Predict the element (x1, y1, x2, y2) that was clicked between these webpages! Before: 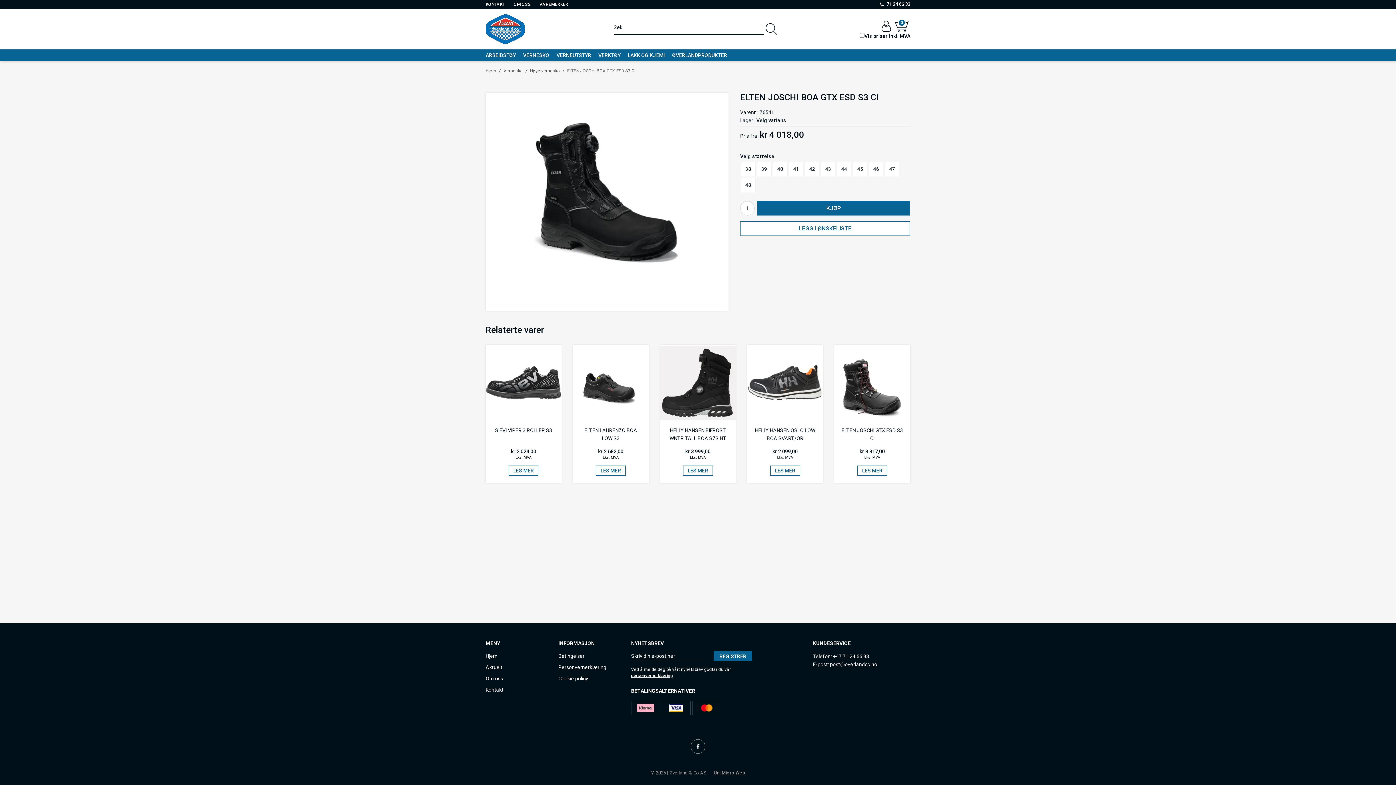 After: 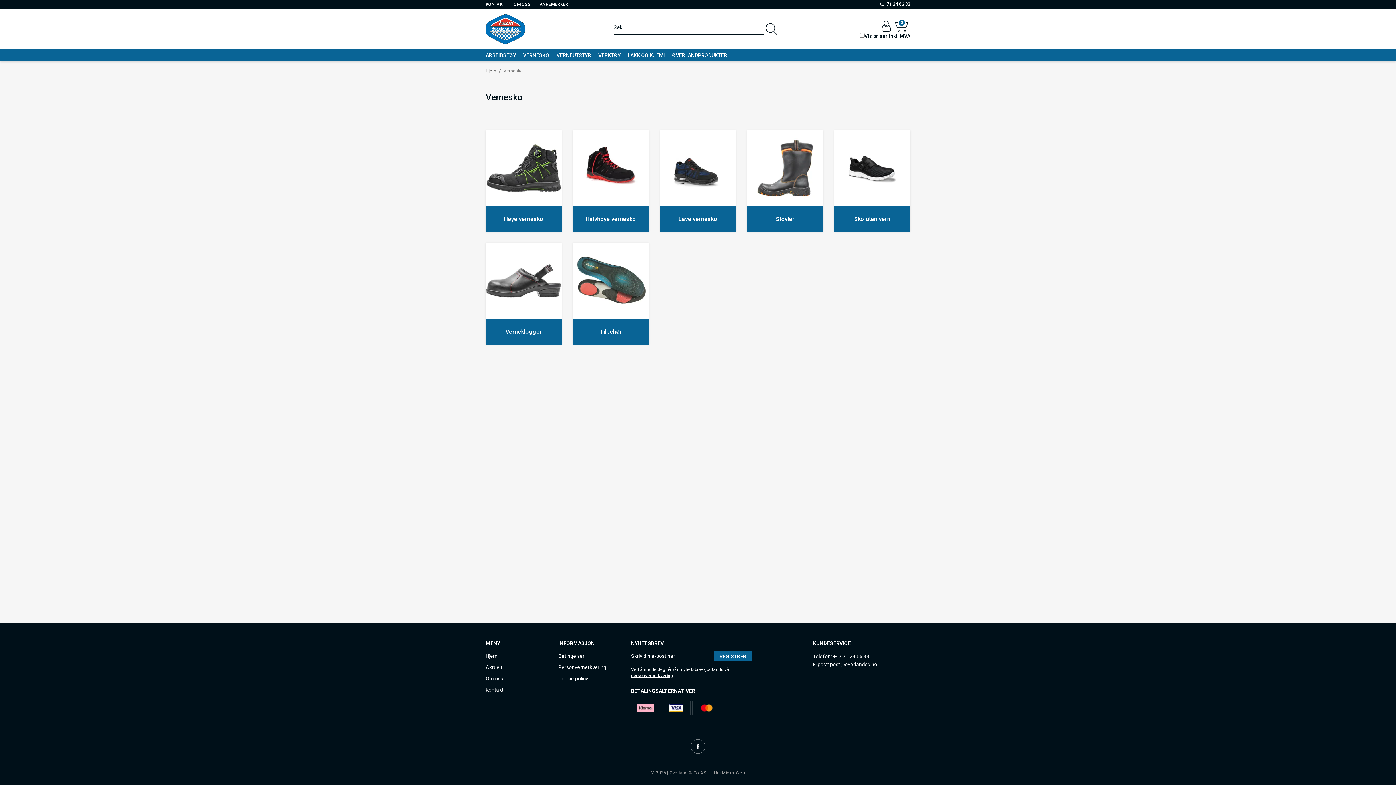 Action: label: VERNESKO bbox: (523, 49, 549, 61)